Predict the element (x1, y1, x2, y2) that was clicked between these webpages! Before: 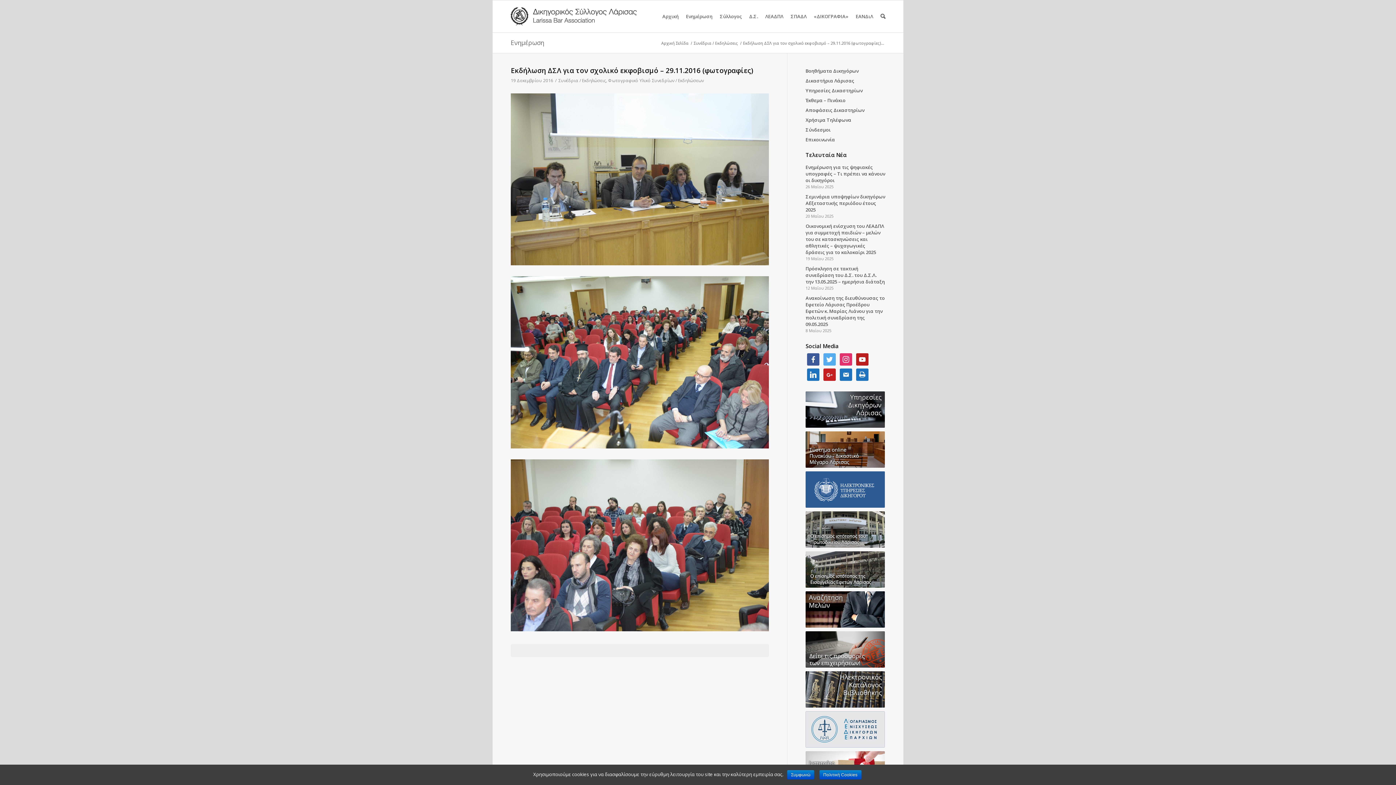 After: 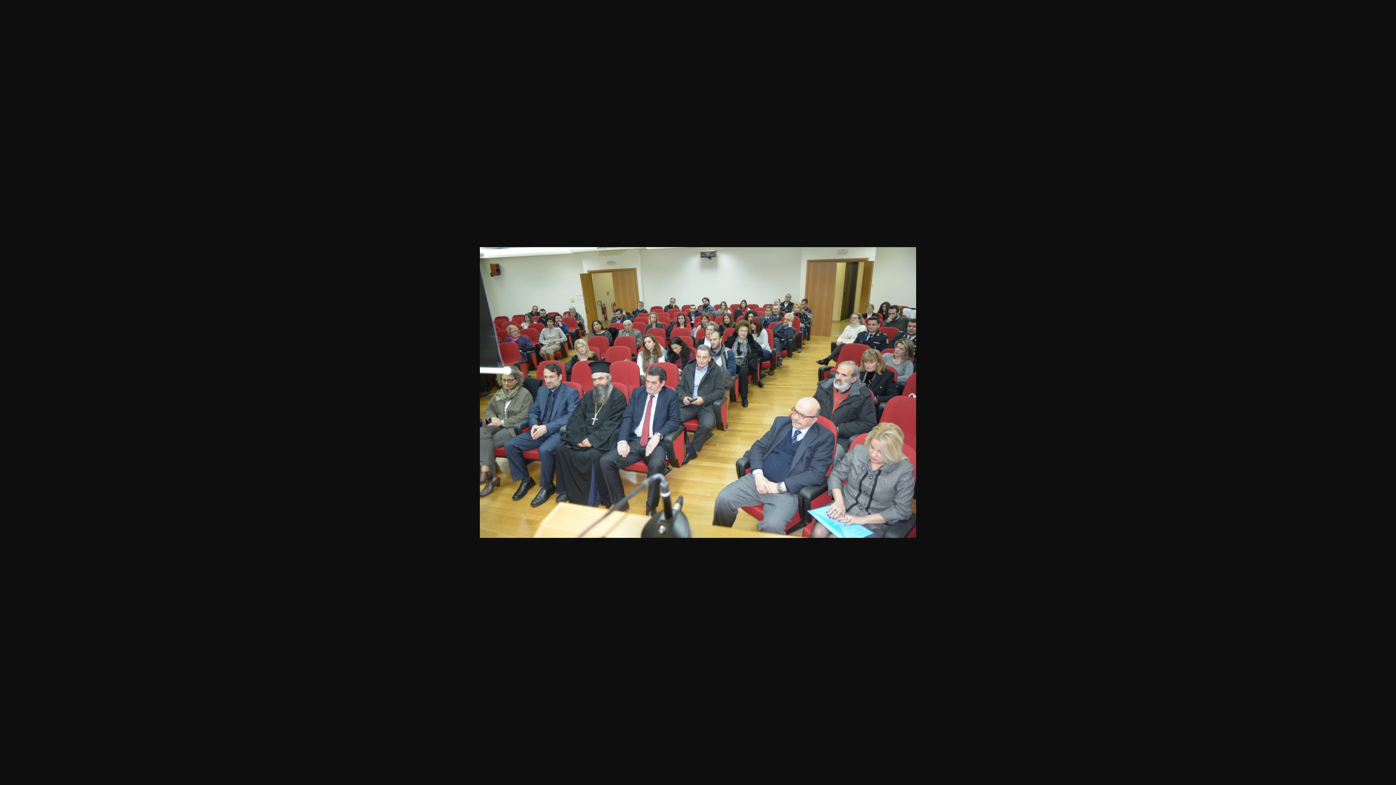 Action: bbox: (510, 272, 769, 452)